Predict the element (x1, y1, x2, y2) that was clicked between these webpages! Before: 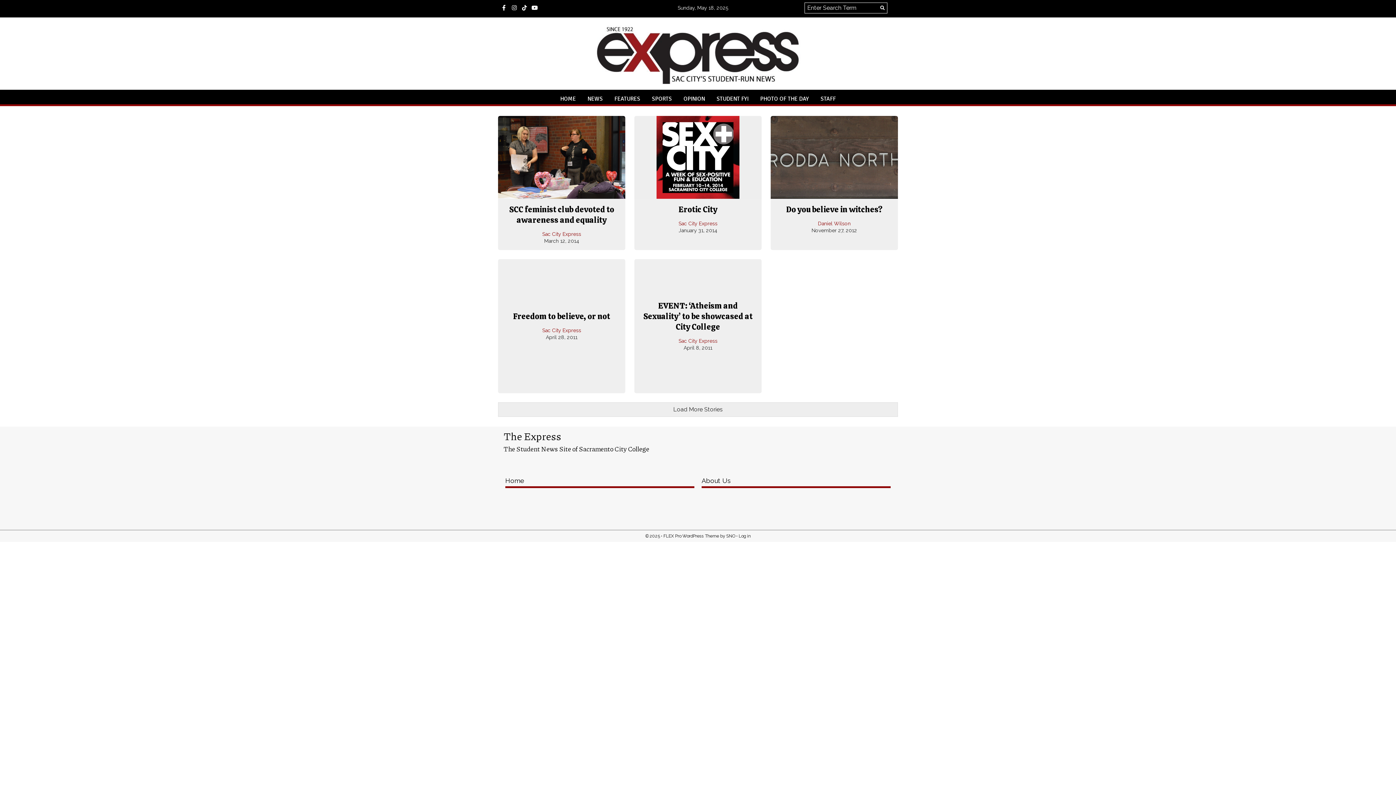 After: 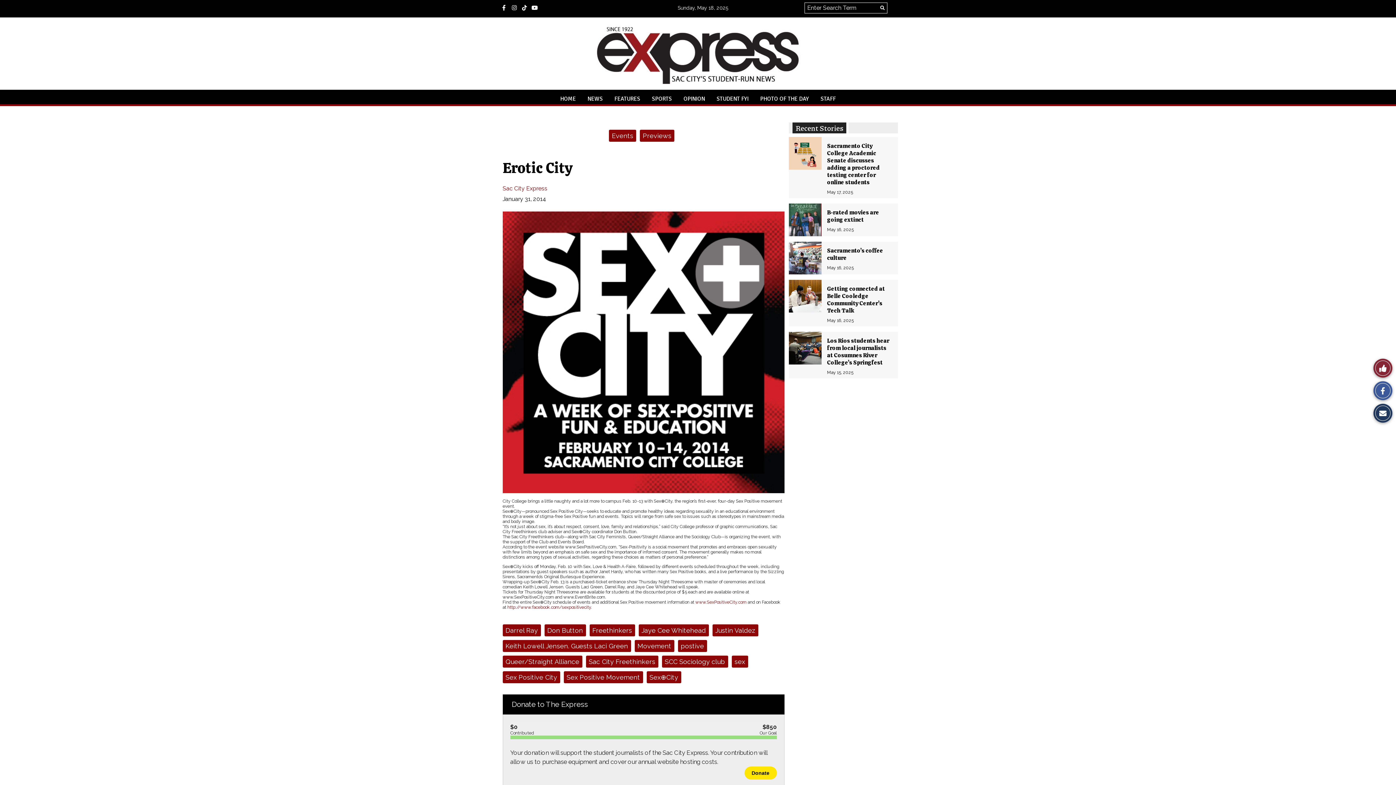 Action: bbox: (678, 204, 717, 214) label: Erotic City